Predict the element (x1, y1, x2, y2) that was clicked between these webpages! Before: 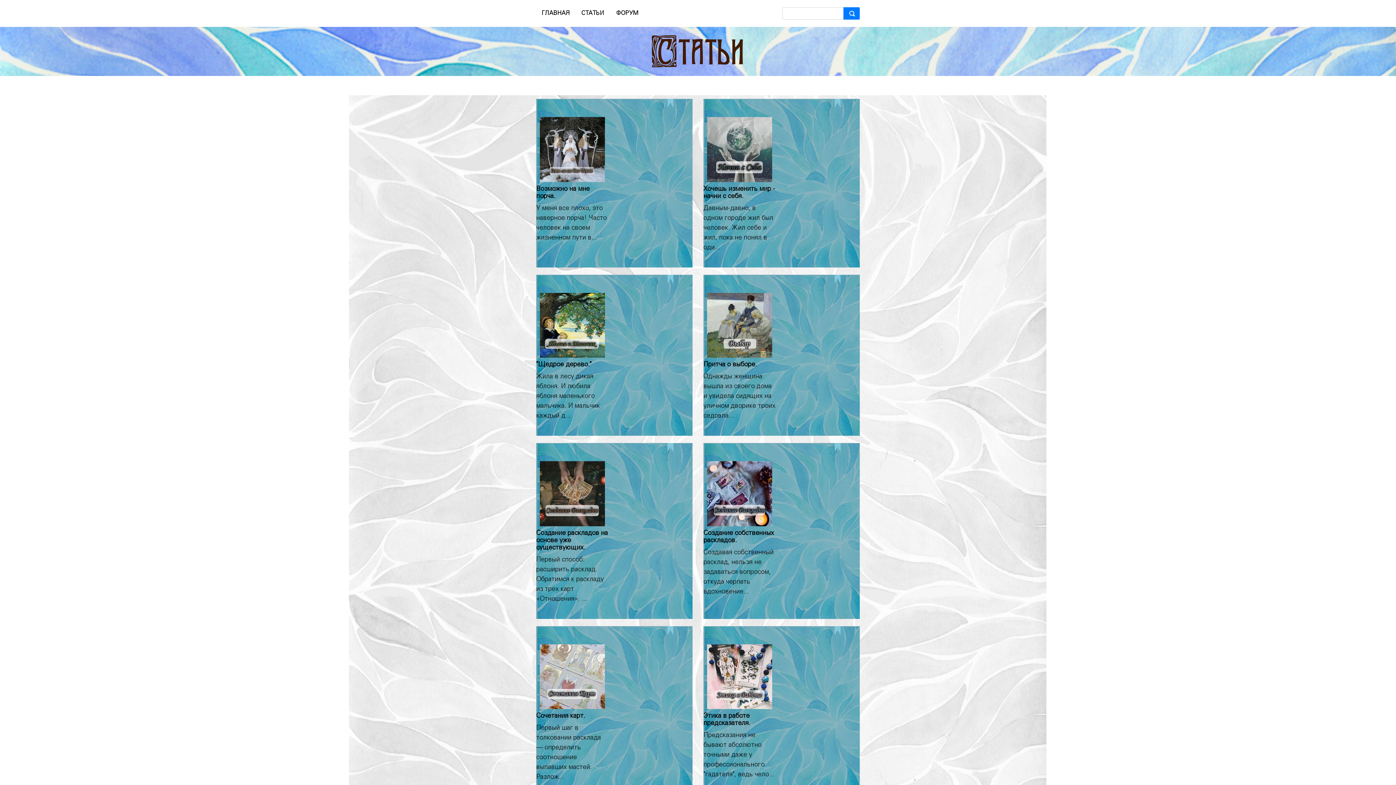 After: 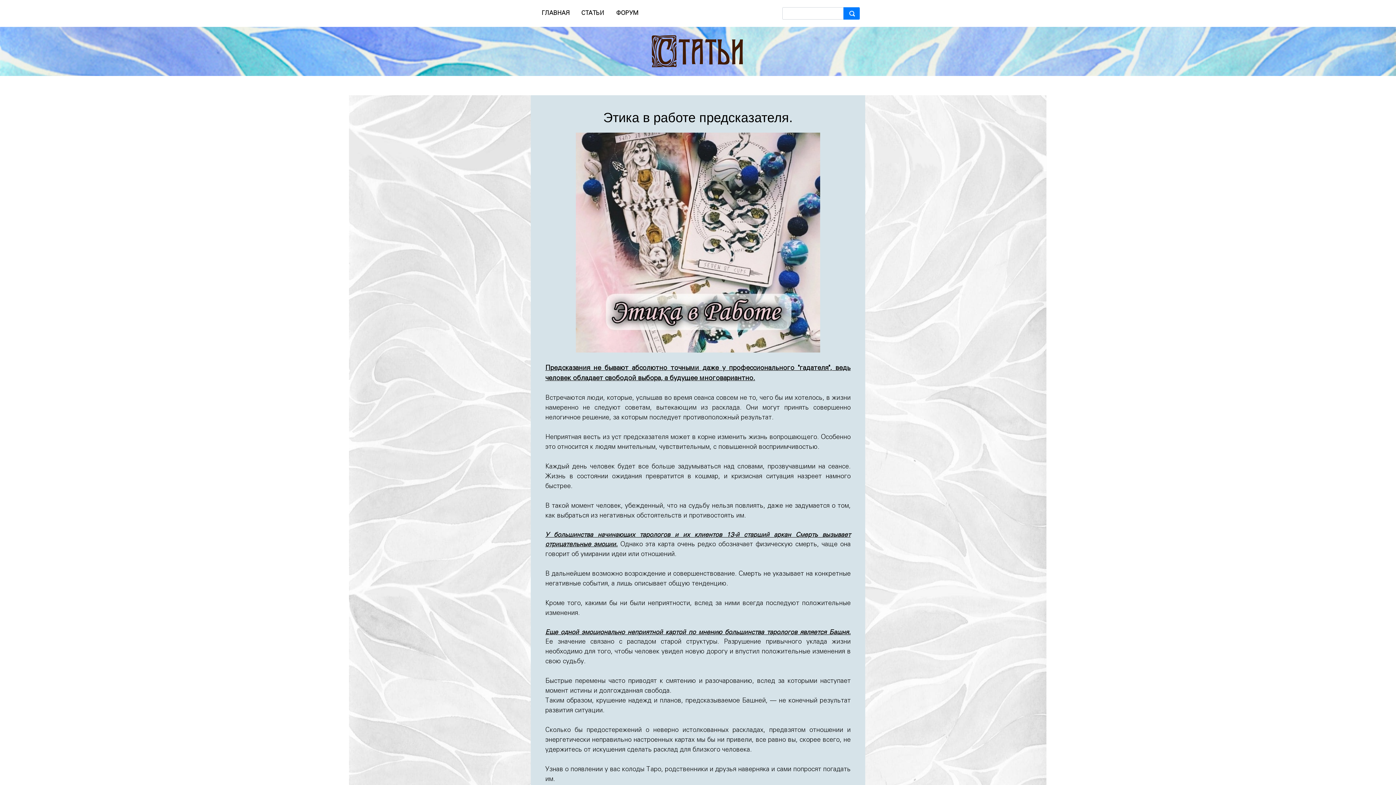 Action: bbox: (698, 640, 864, 784) label: Этика в работе предсказателя.

Предсказания не бывают абсолютно точными даже у профессионального "гадателя", ведь чело...